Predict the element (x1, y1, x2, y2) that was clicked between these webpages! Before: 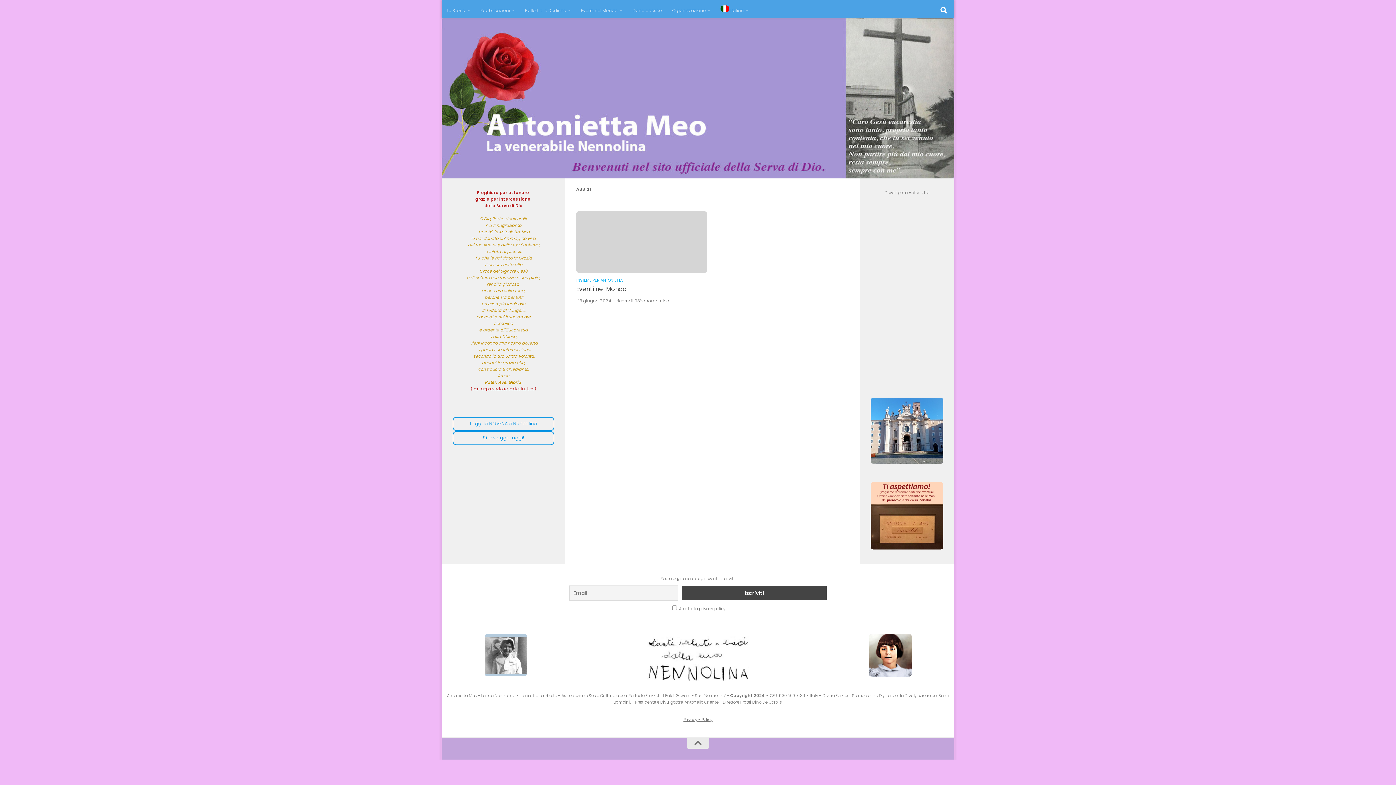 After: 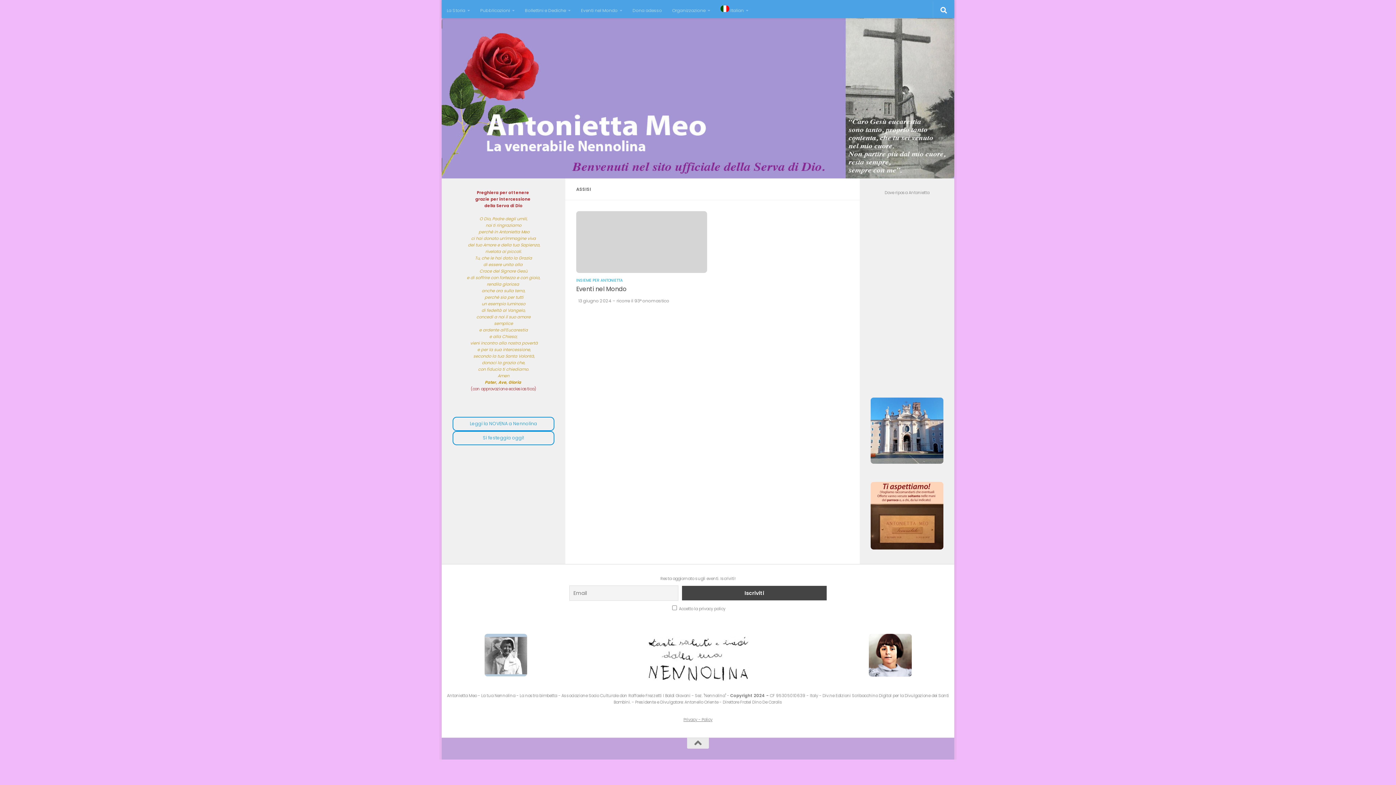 Action: label: Leggi la NOVENA a Nennolina bbox: (452, 417, 554, 431)